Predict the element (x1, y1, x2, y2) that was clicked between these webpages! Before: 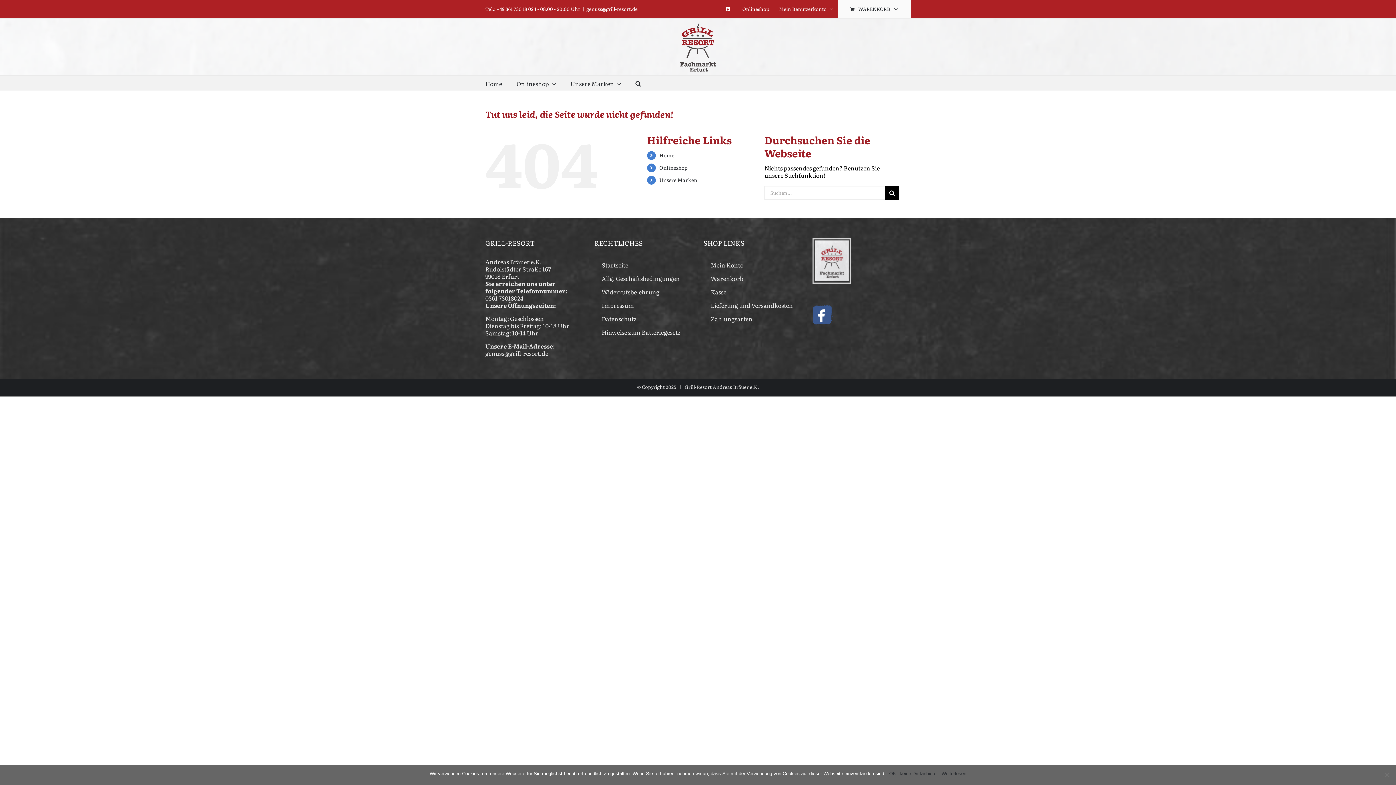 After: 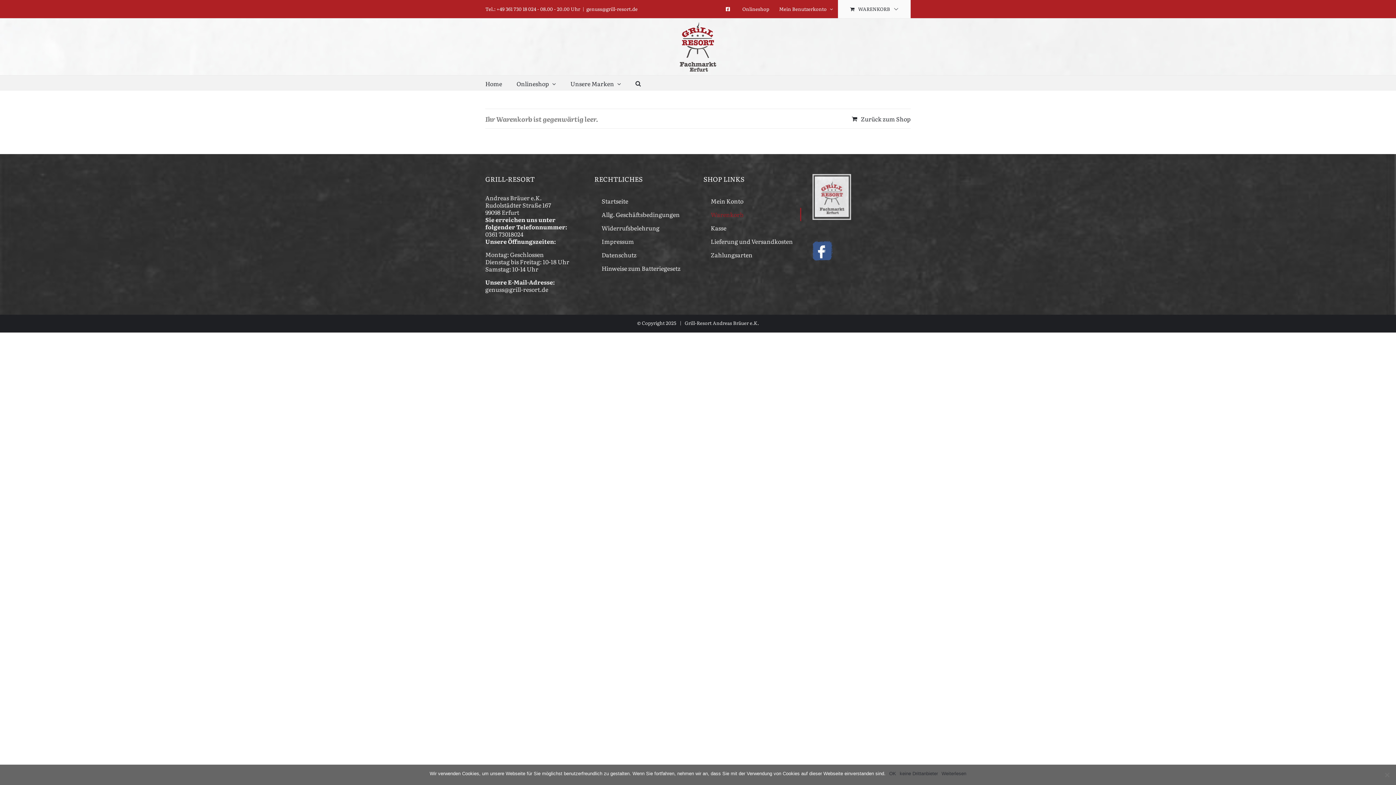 Action: label: Kasse bbox: (703, 285, 801, 298)